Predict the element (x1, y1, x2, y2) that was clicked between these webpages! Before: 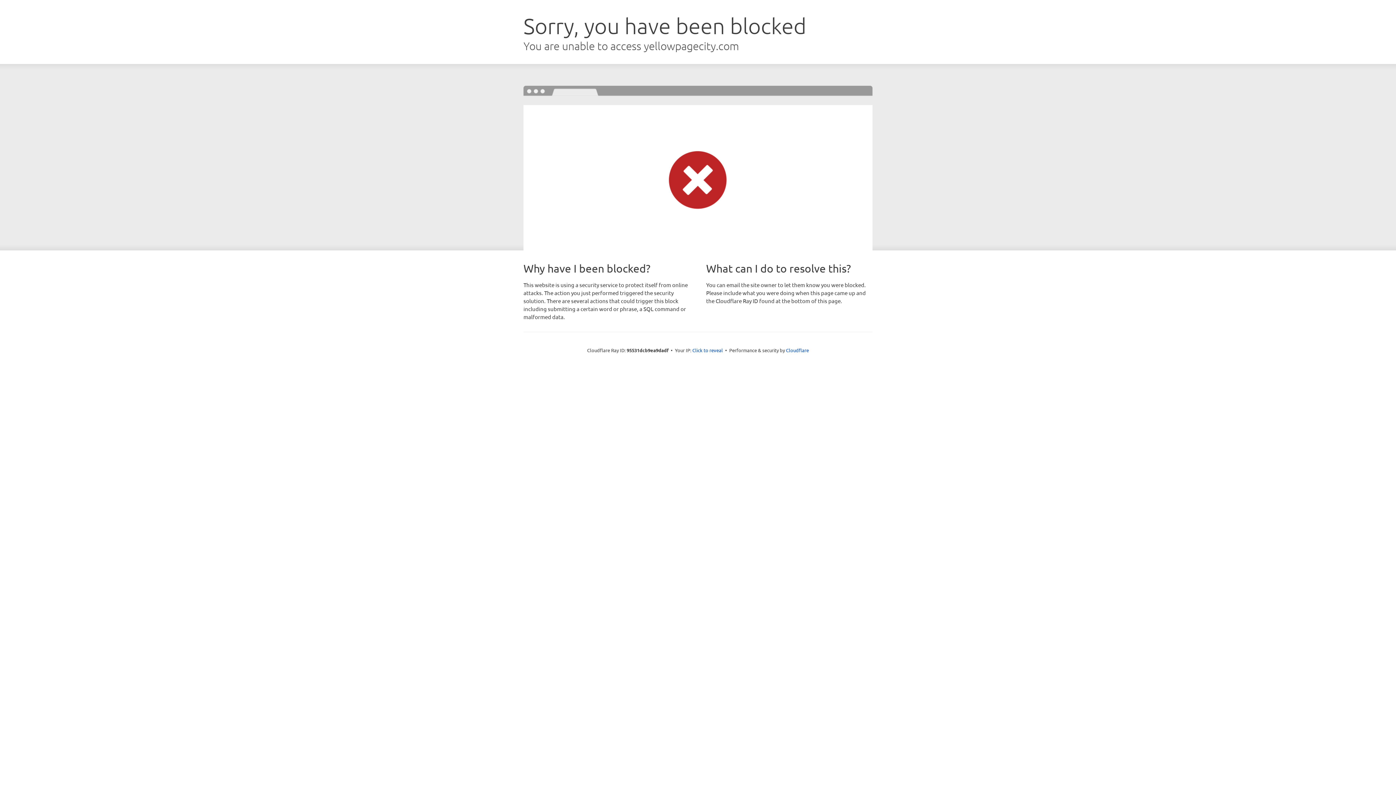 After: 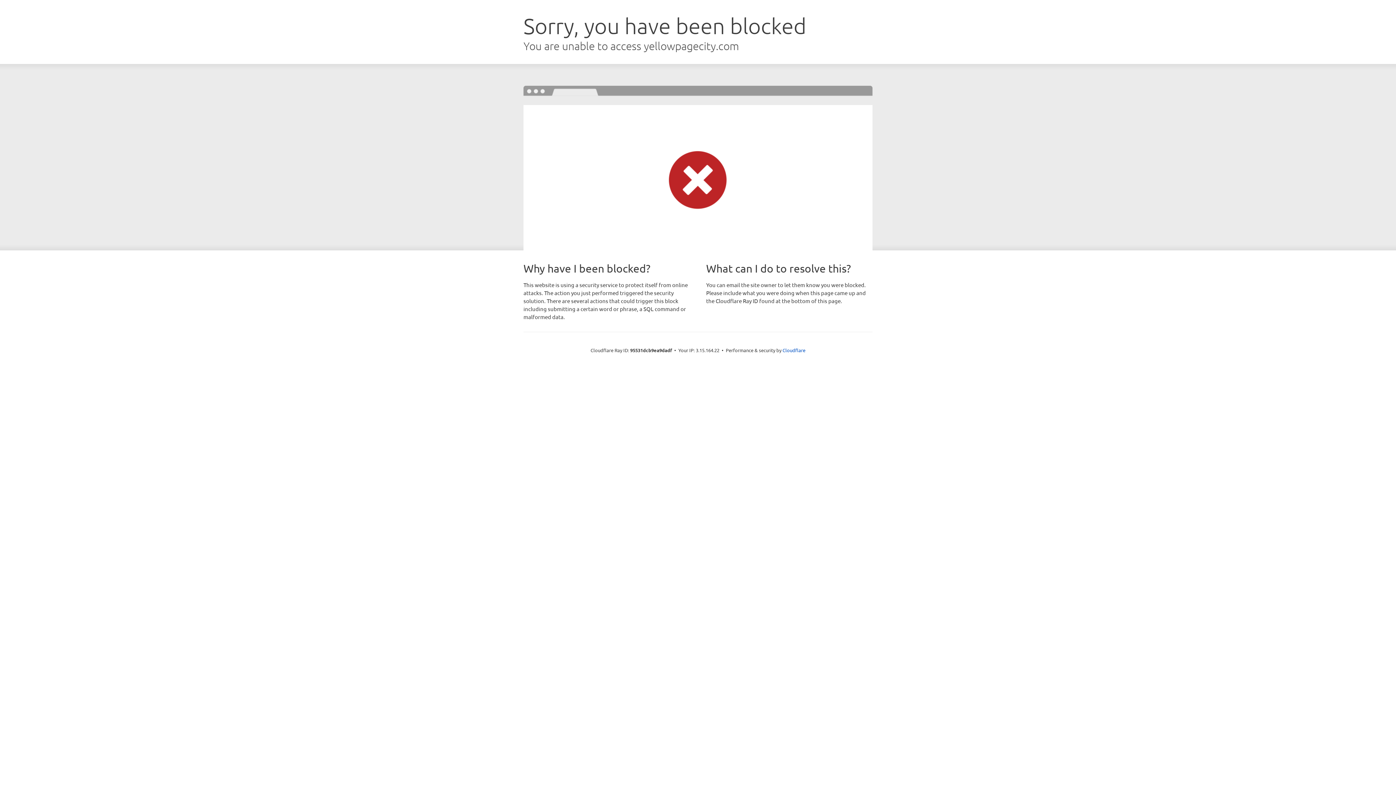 Action: label: Click to reveal bbox: (692, 346, 723, 353)